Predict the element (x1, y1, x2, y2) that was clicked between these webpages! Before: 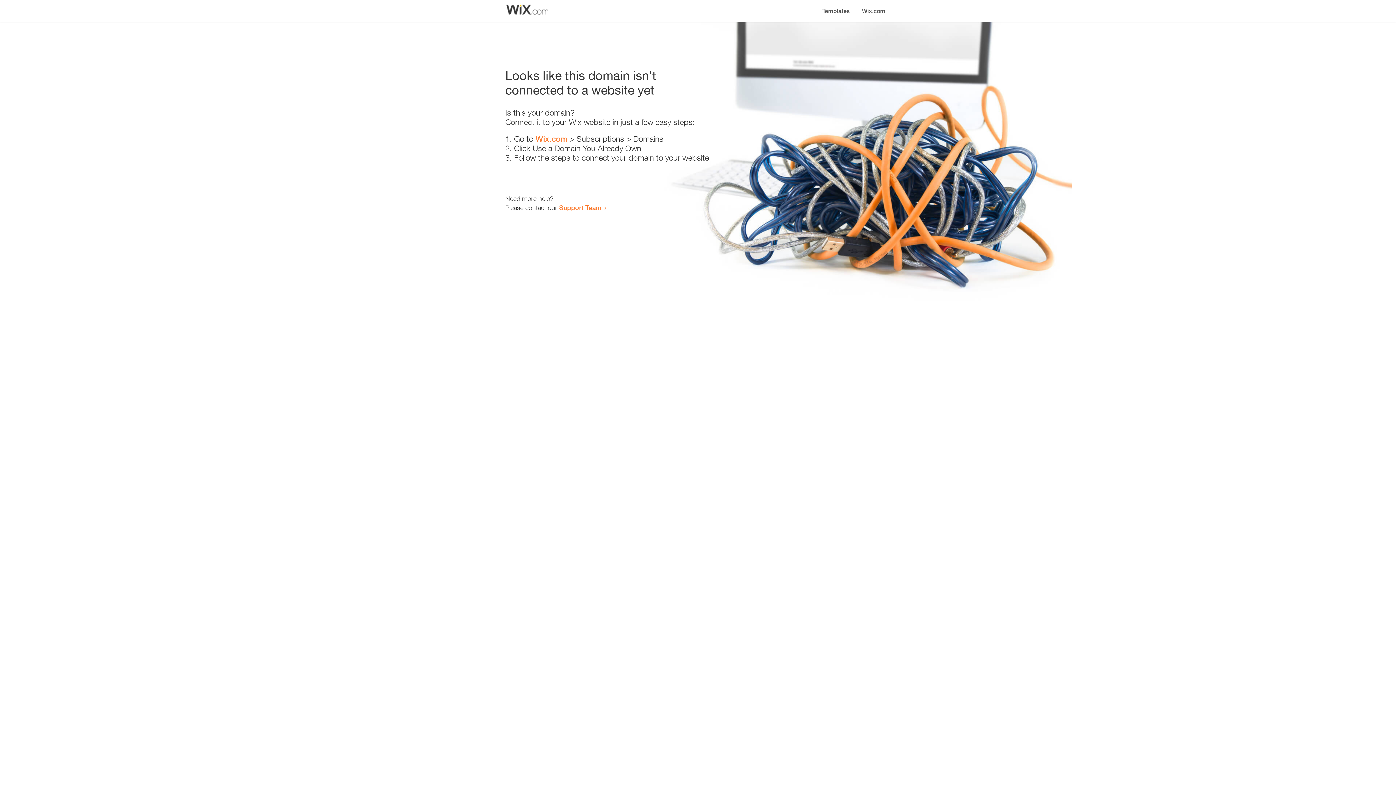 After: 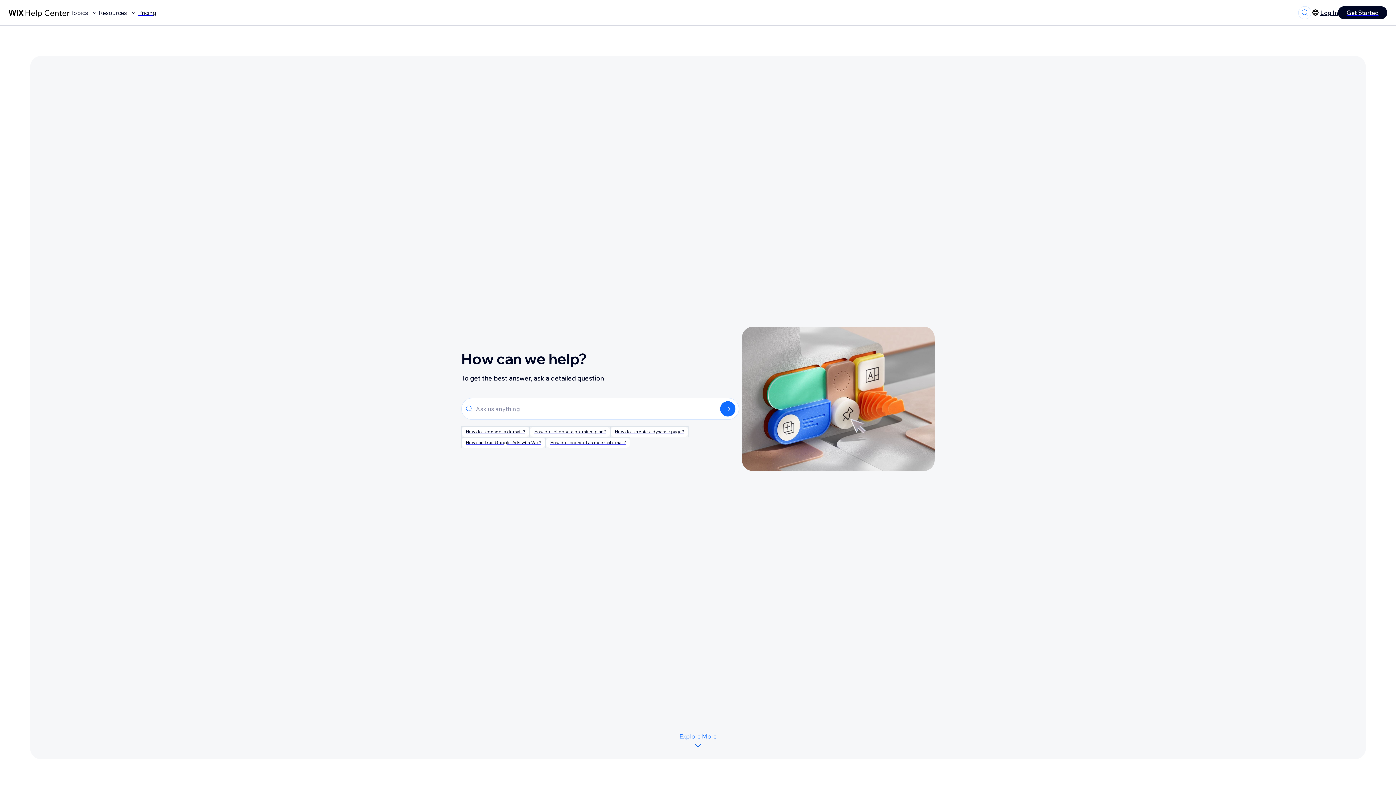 Action: bbox: (559, 203, 601, 211) label: Support Team